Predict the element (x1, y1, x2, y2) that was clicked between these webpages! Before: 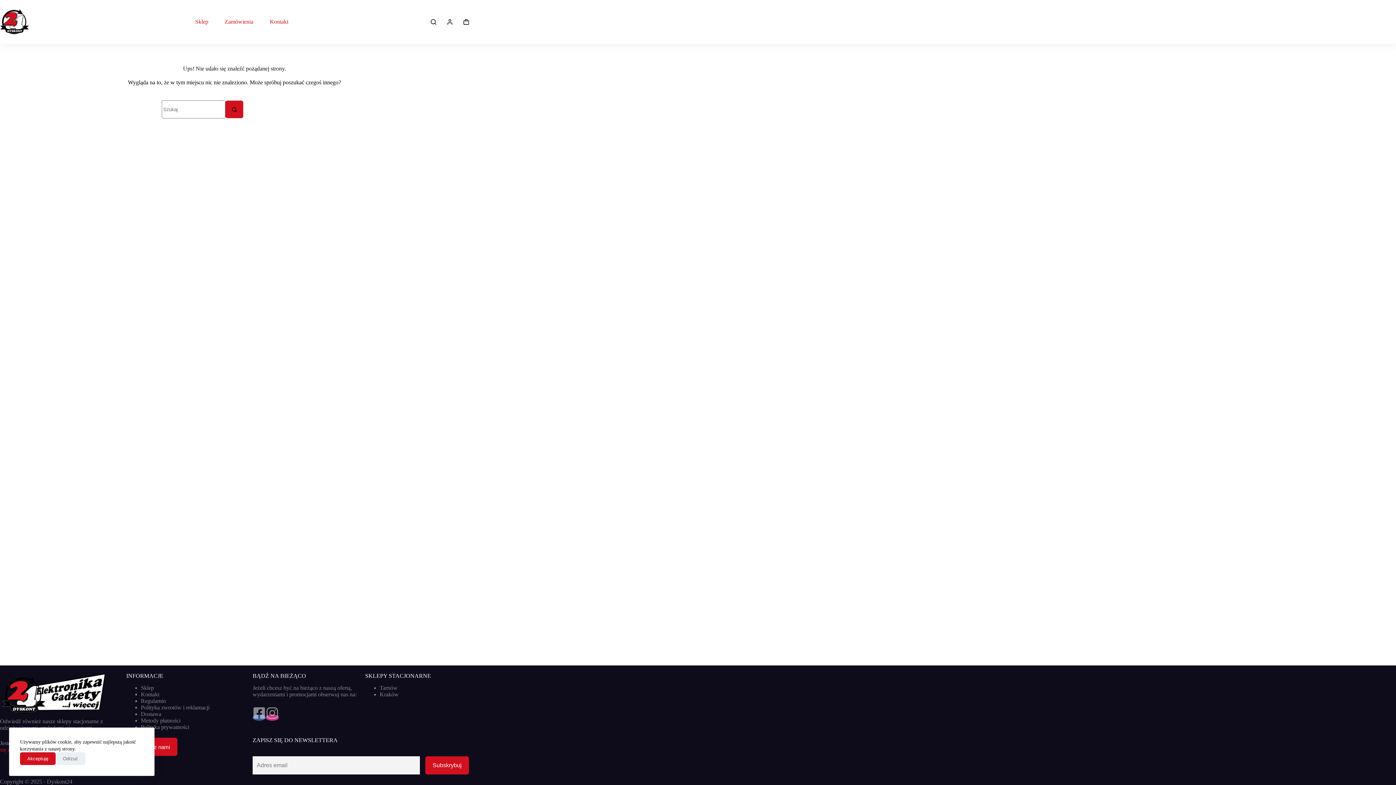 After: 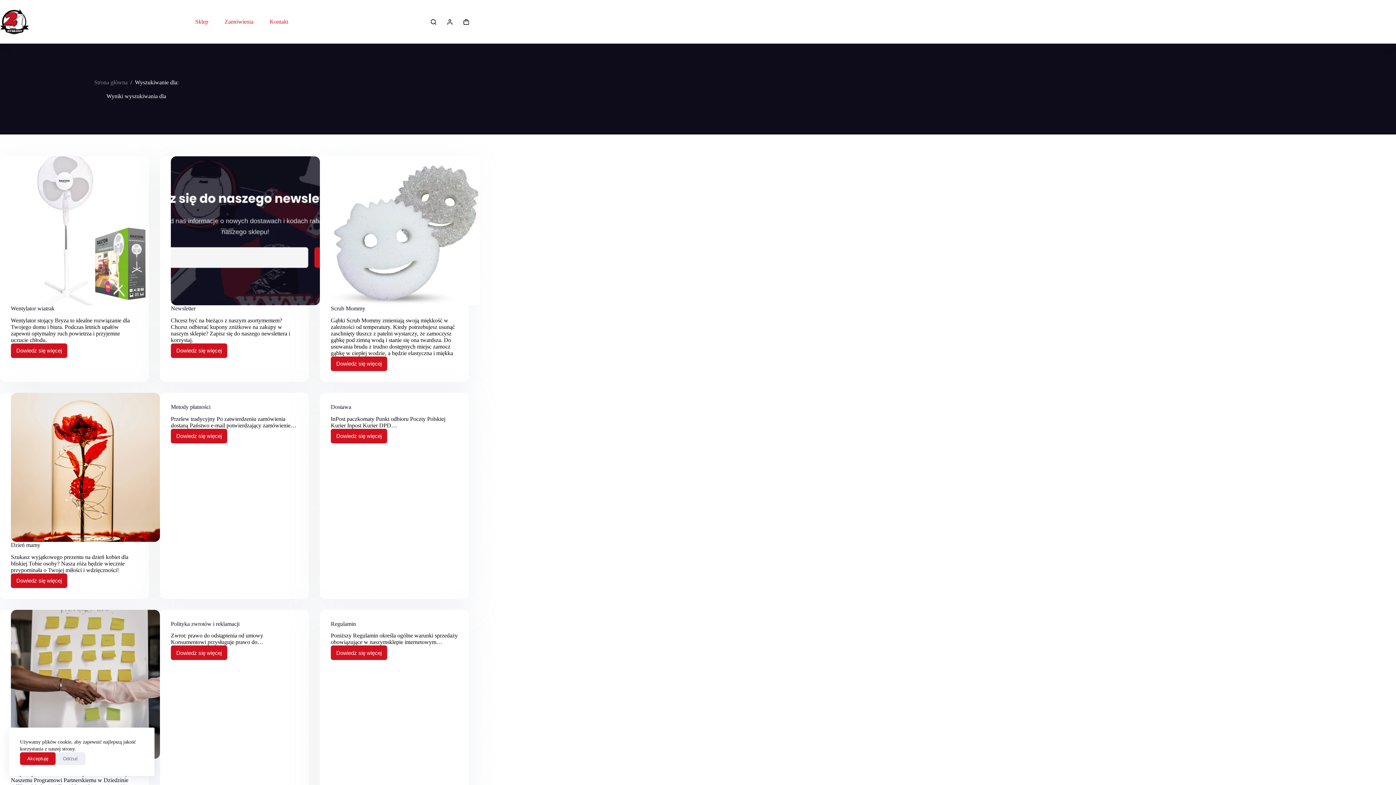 Action: label: Przycisk wyszukiwania bbox: (225, 100, 243, 118)